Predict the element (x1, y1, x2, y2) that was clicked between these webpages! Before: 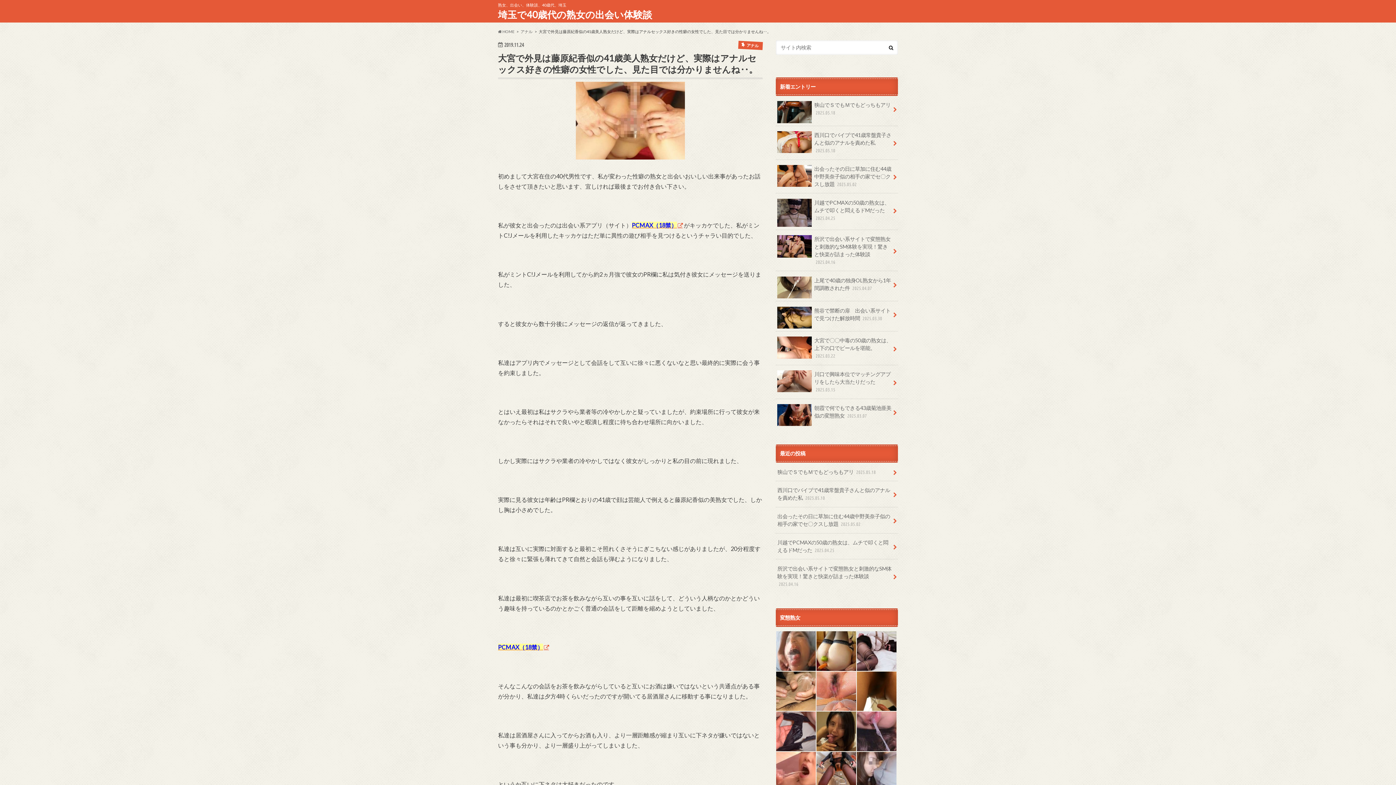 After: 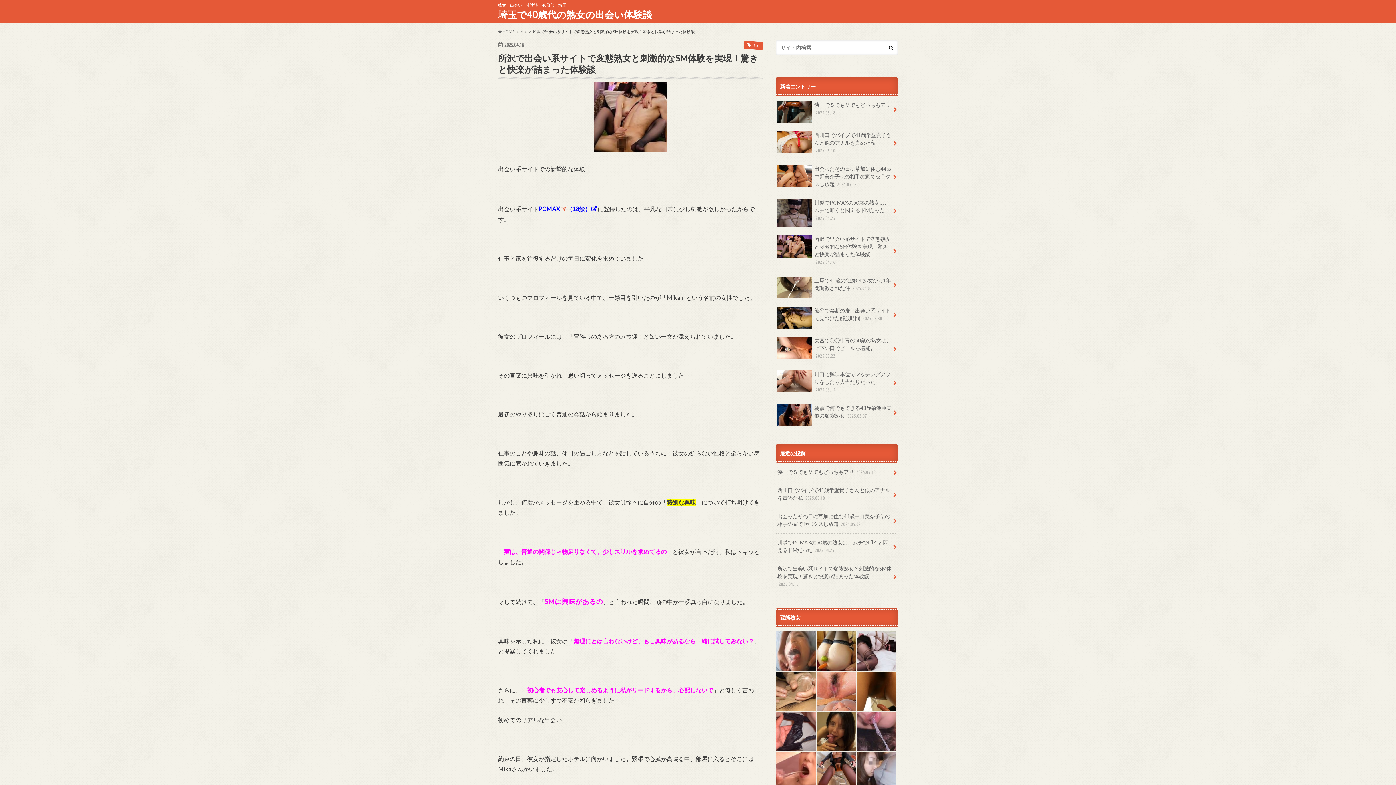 Action: bbox: (776, 559, 898, 593) label: 所沢で出会い系サイトで変態熟女と刺激的なSM体験を実現！驚きと快楽が詰まった体験談 2025.04.16